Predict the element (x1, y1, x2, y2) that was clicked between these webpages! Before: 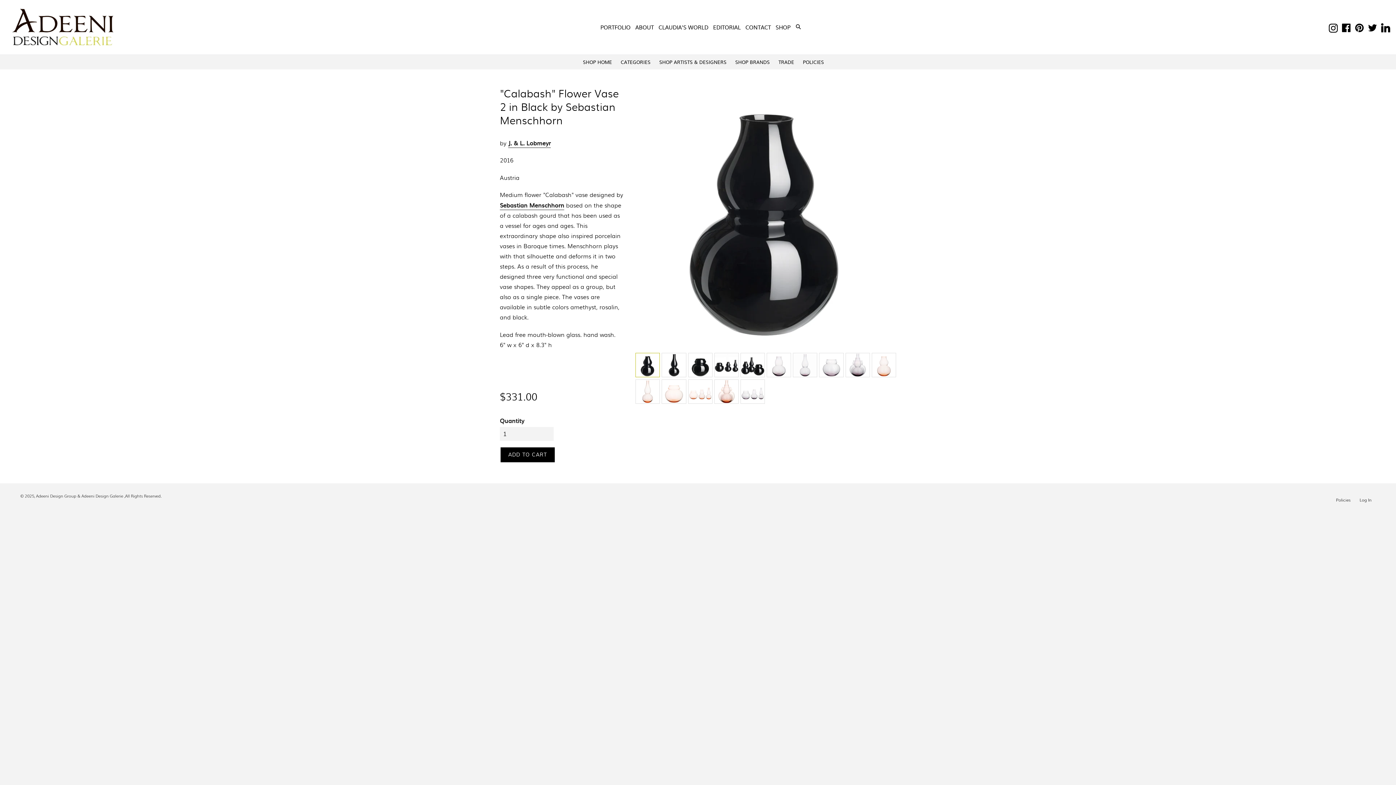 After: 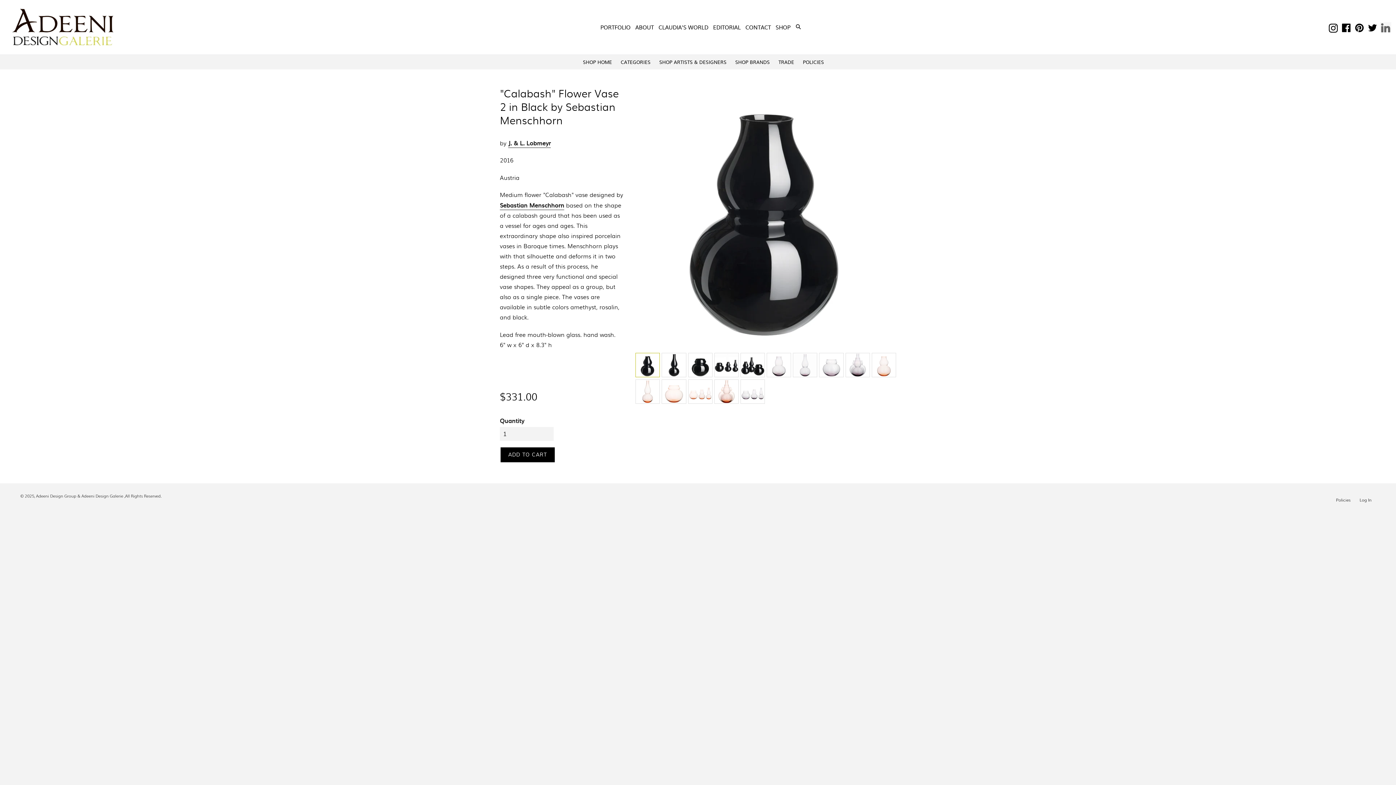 Action: label: Linkedin bbox: (1380, 22, 1391, 32)